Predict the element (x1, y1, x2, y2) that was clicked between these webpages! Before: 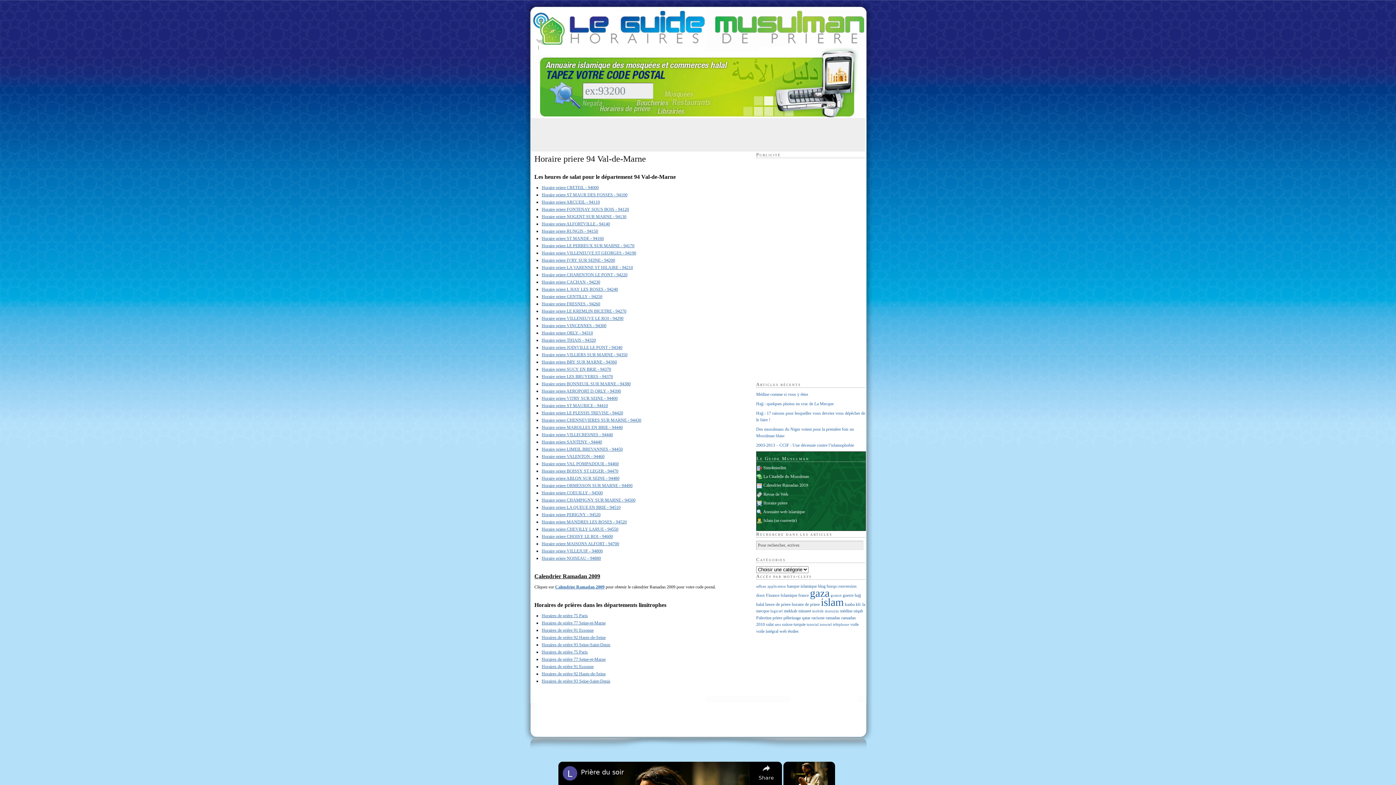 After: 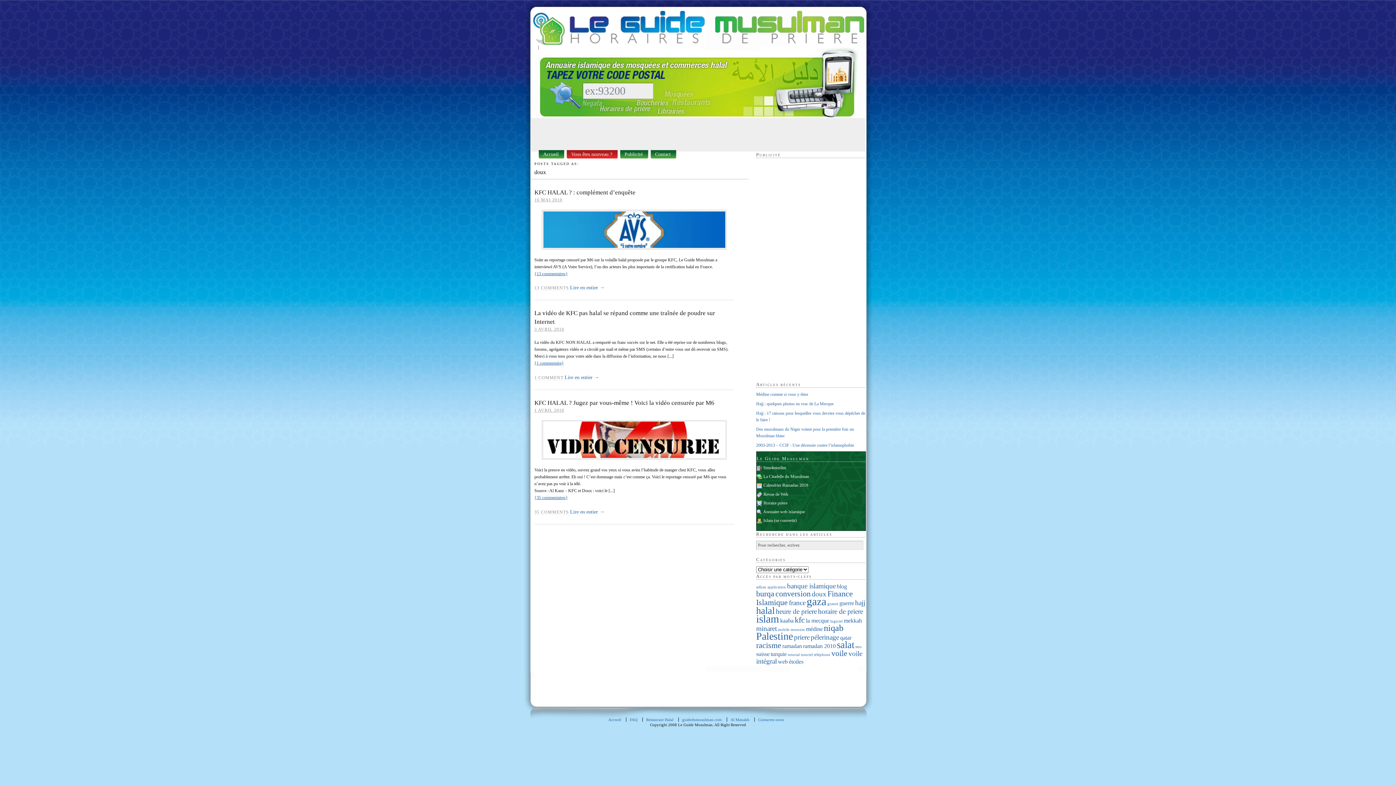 Action: bbox: (756, 592, 765, 598) label: doux